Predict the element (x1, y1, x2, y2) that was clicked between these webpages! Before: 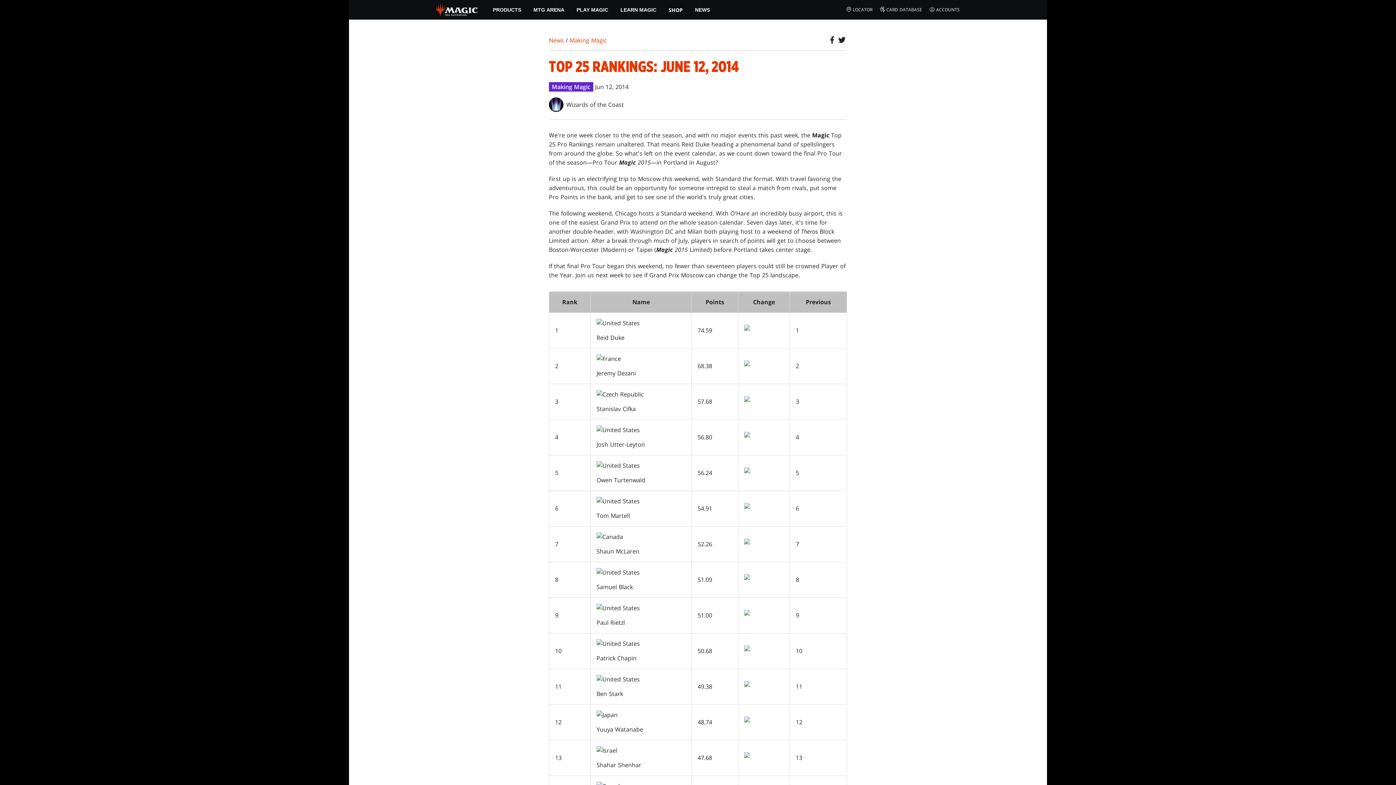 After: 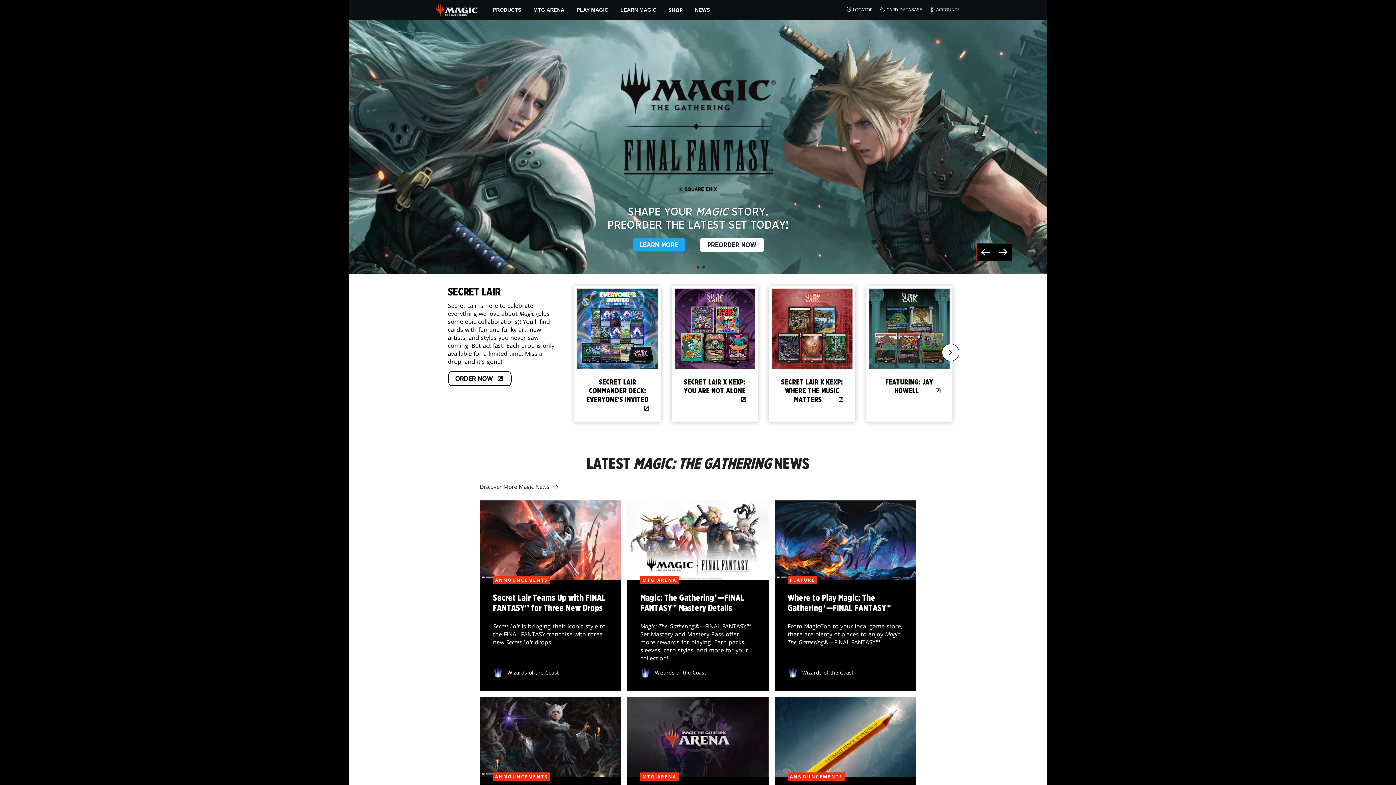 Action: bbox: (436, 5, 478, 13) label: ← Back to the homepage